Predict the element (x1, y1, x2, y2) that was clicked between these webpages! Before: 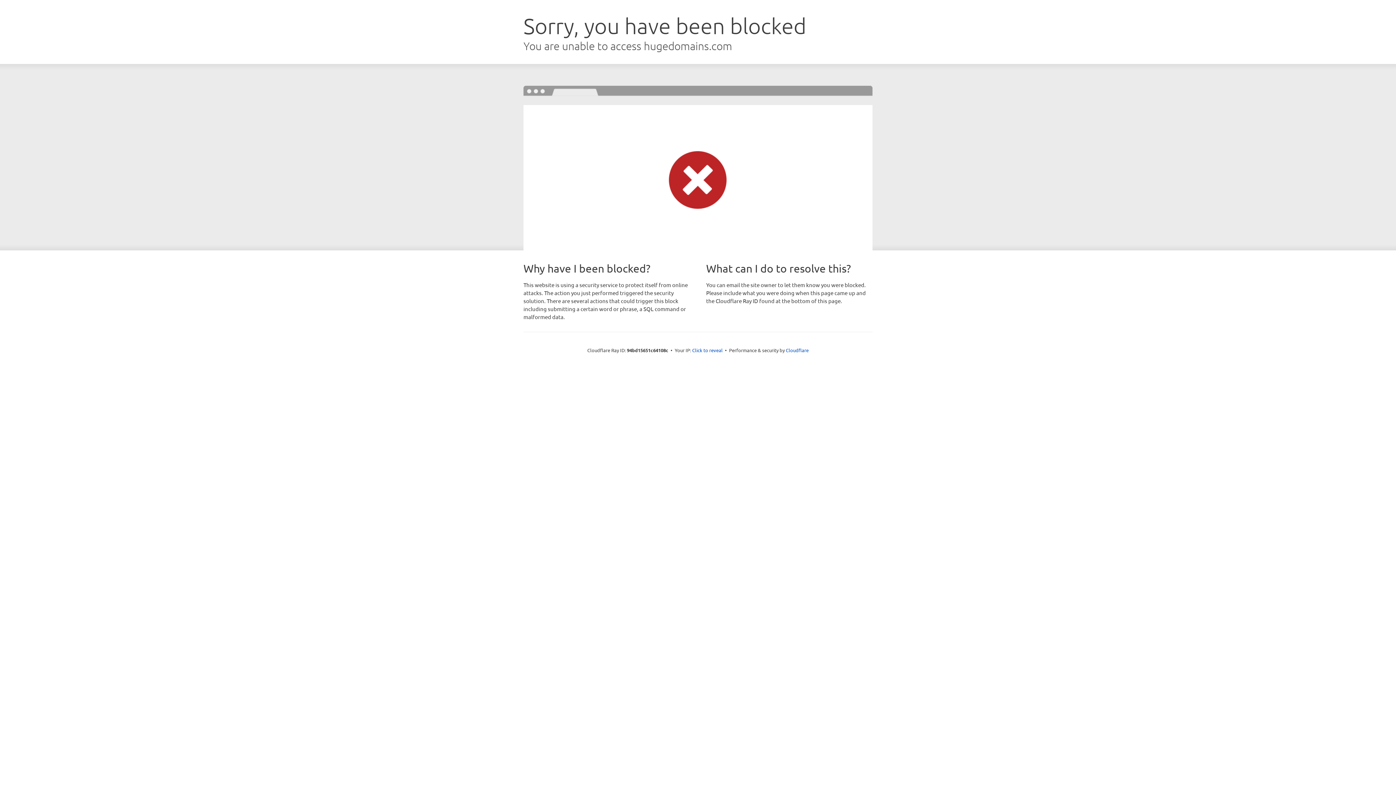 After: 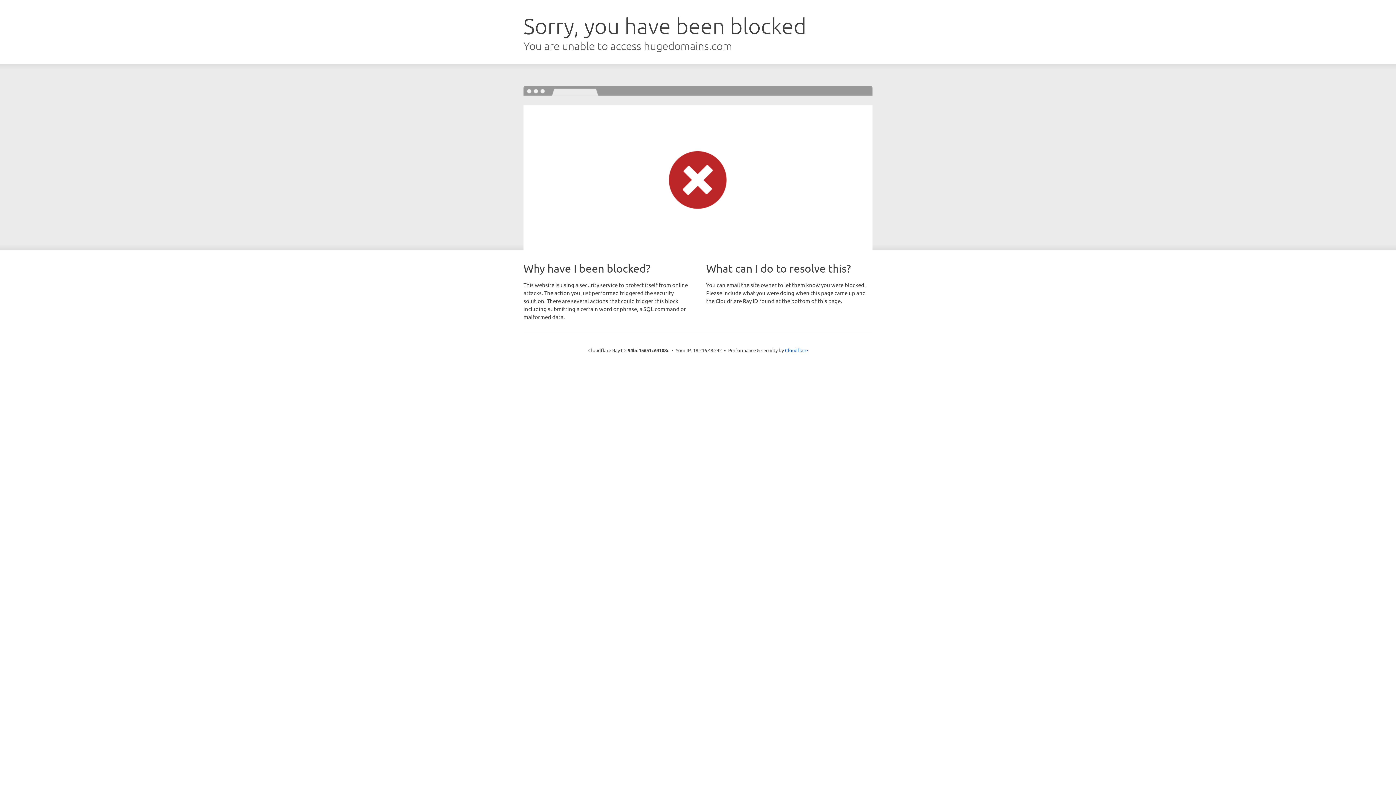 Action: label: Click to reveal bbox: (692, 346, 722, 353)